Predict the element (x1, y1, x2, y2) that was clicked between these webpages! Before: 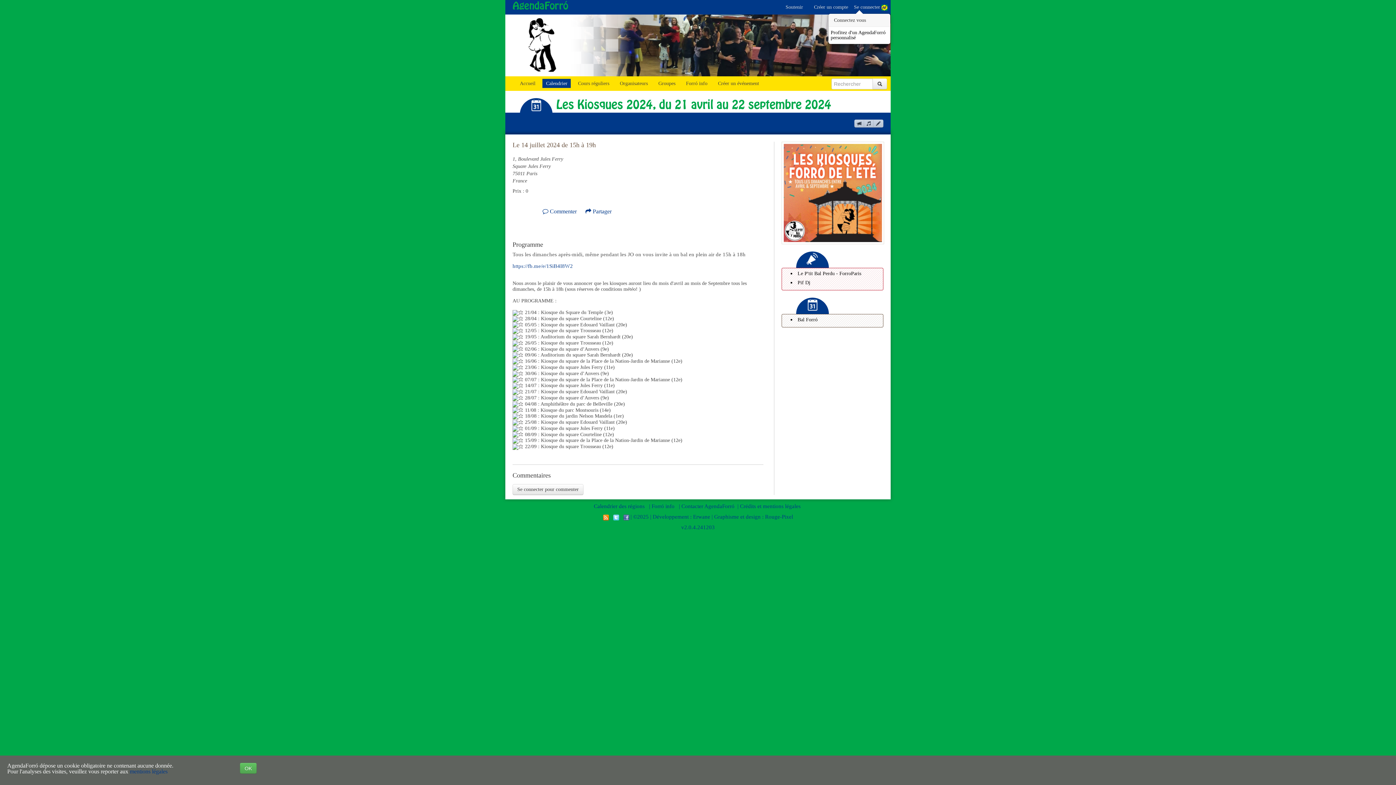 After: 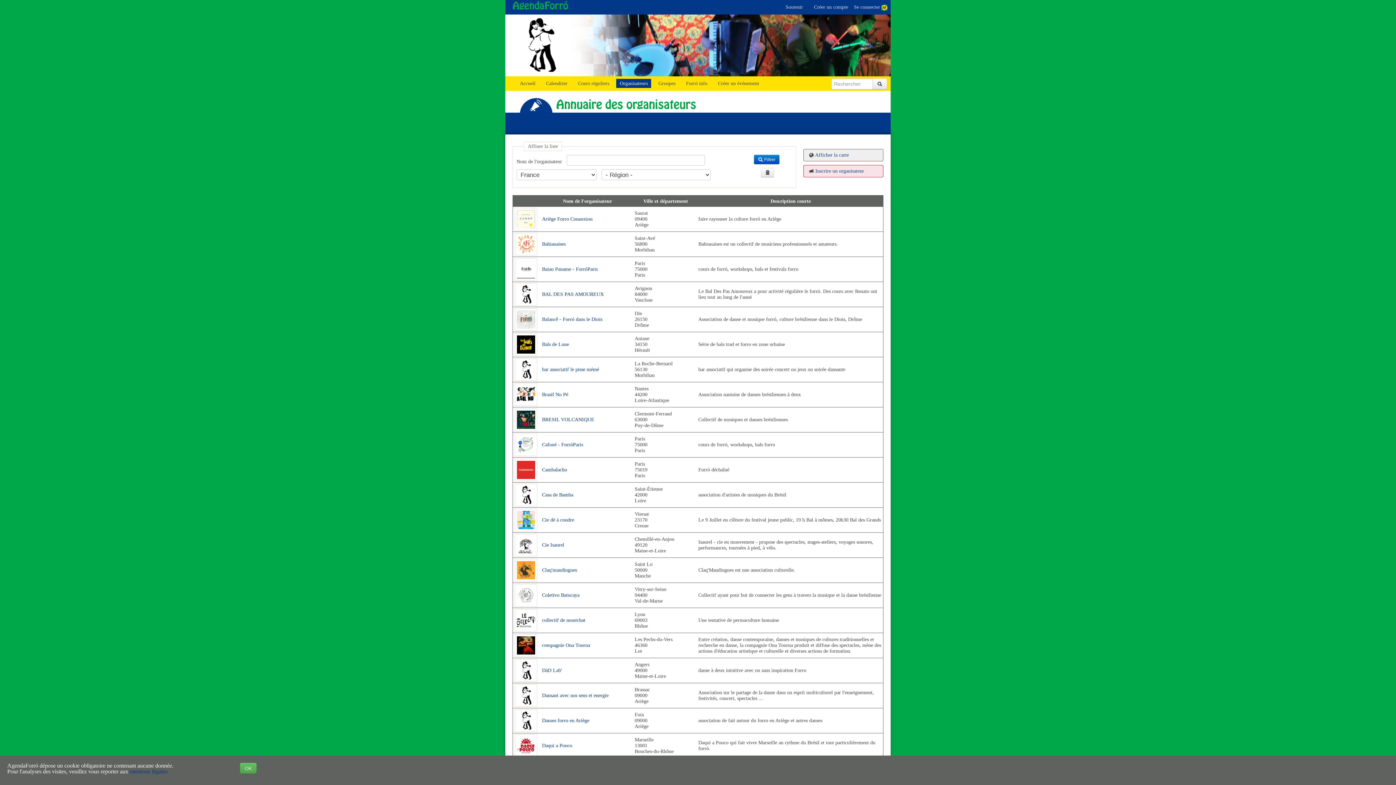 Action: label: Organisateurs bbox: (618, 78, 649, 88)